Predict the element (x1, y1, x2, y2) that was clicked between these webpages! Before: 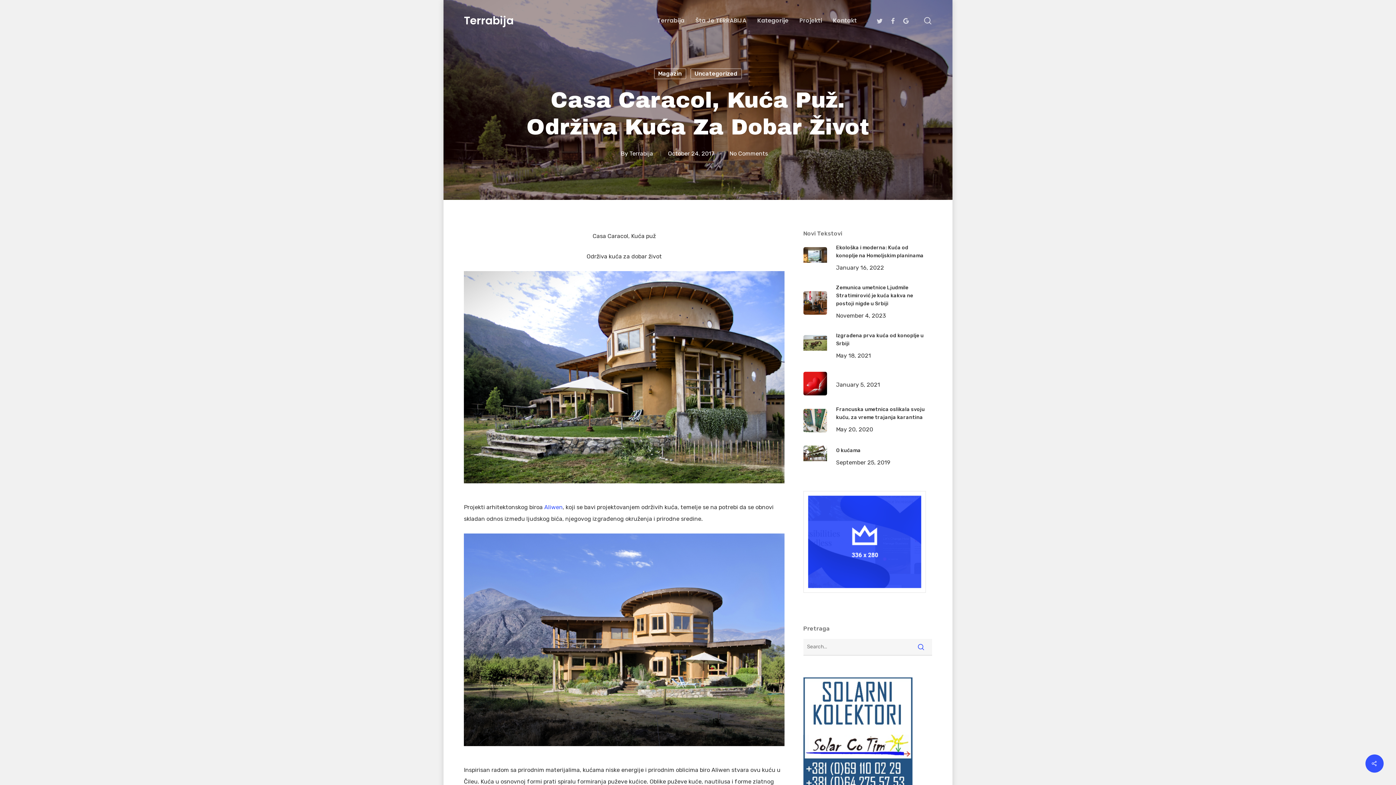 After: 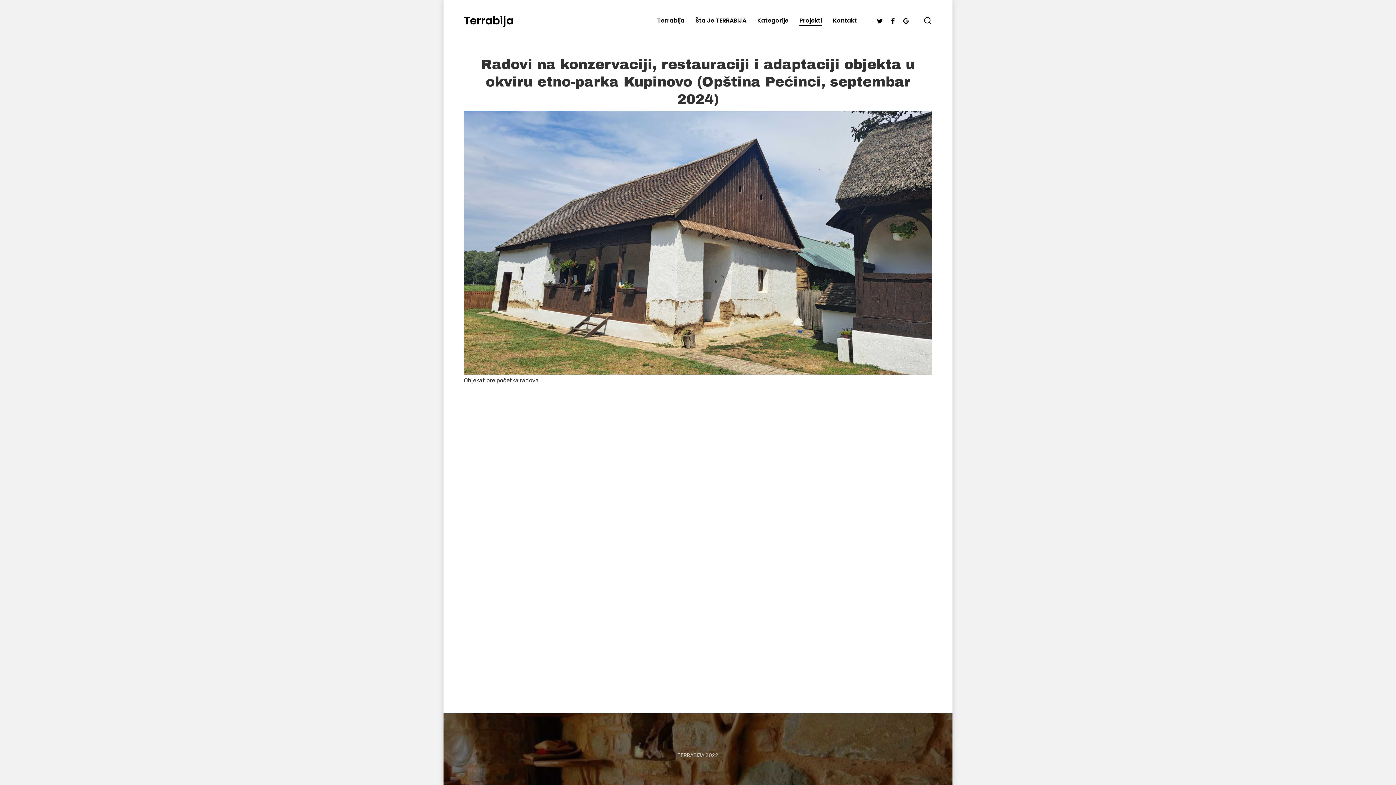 Action: bbox: (799, 18, 822, 23) label: Projekti